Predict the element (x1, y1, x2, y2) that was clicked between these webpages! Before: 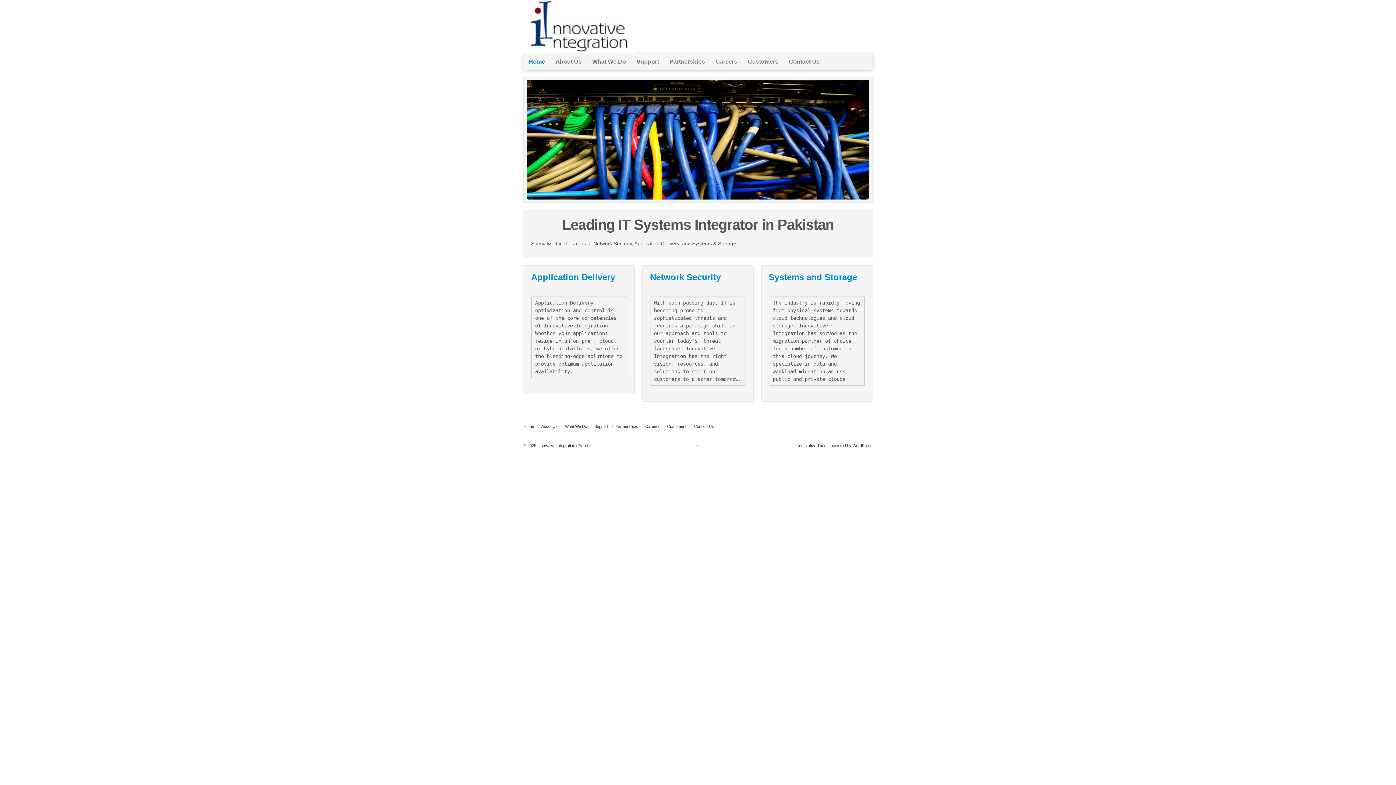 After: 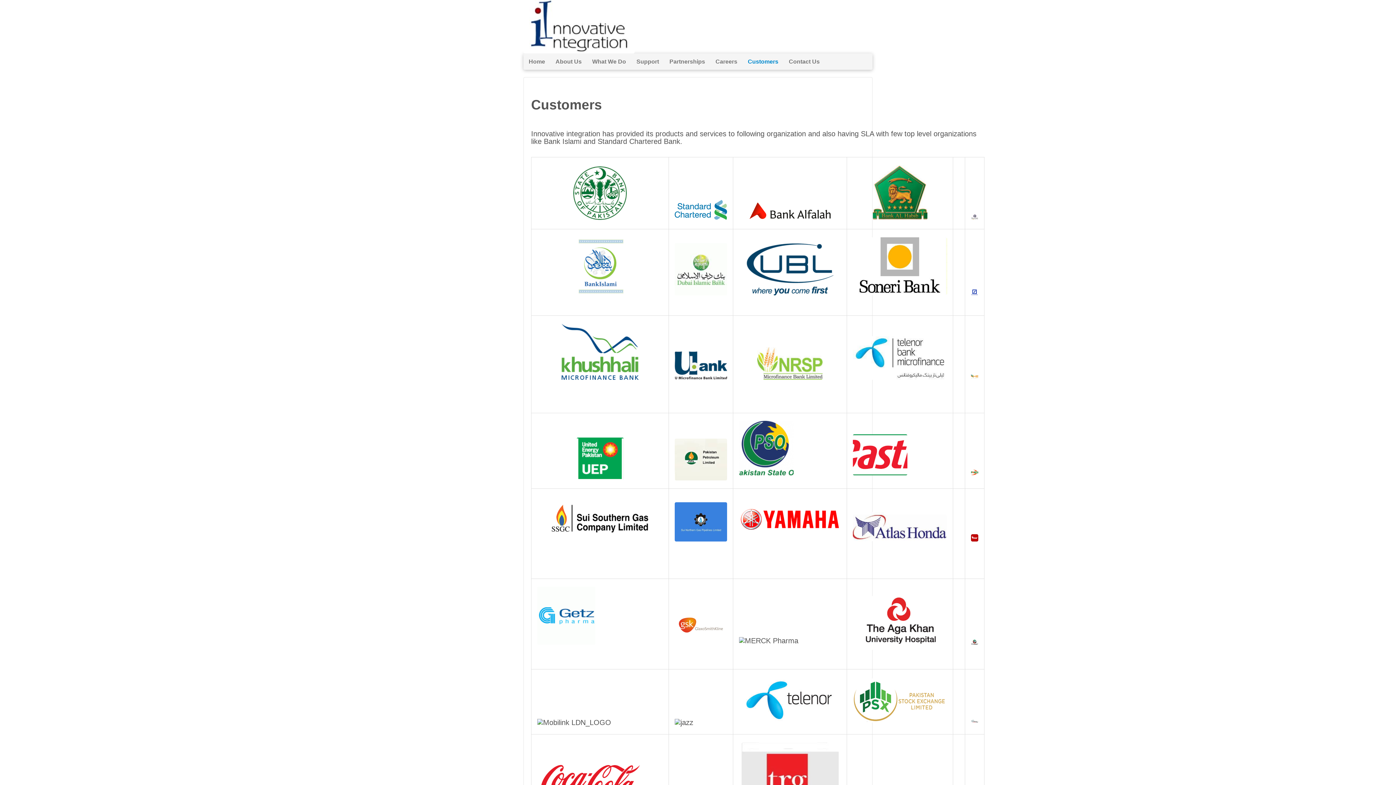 Action: label: Customers bbox: (742, 53, 783, 69)